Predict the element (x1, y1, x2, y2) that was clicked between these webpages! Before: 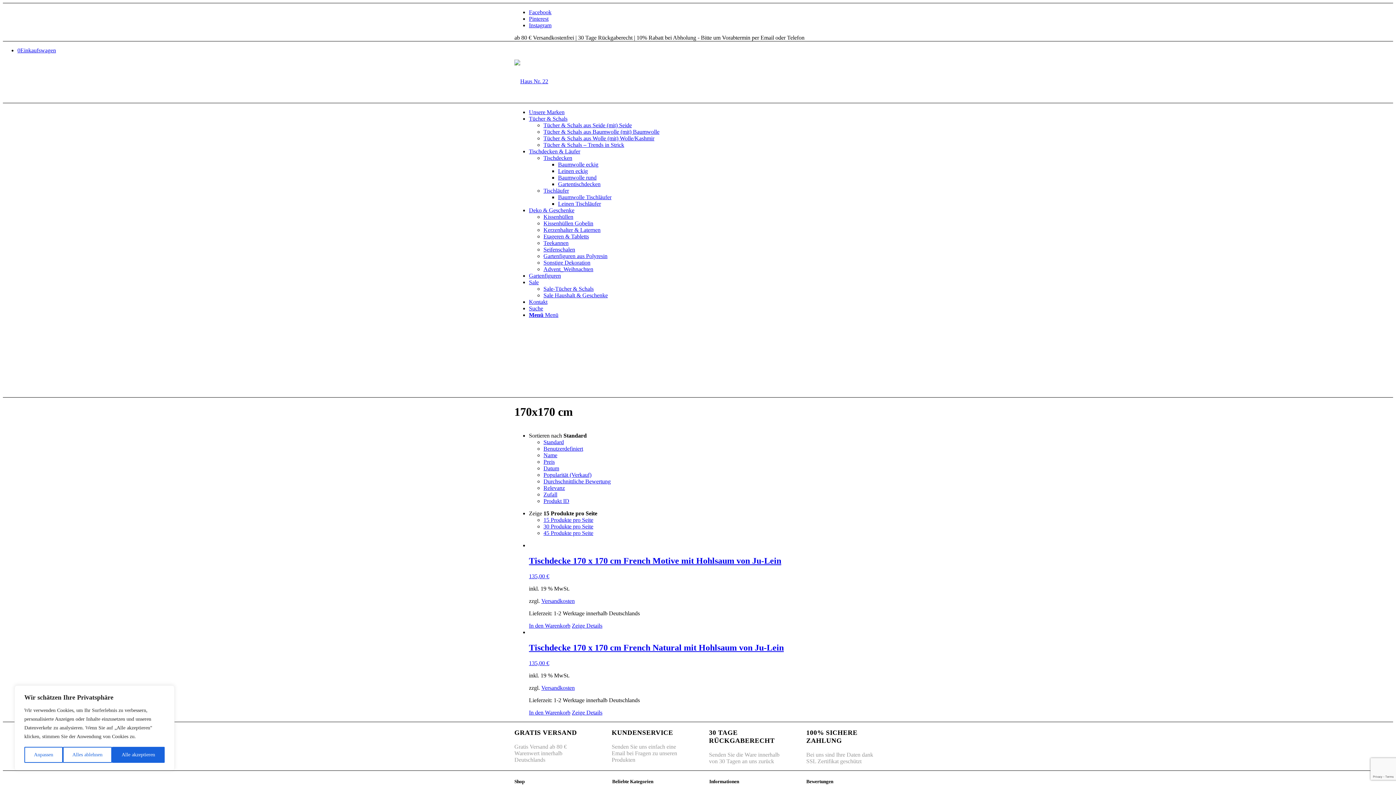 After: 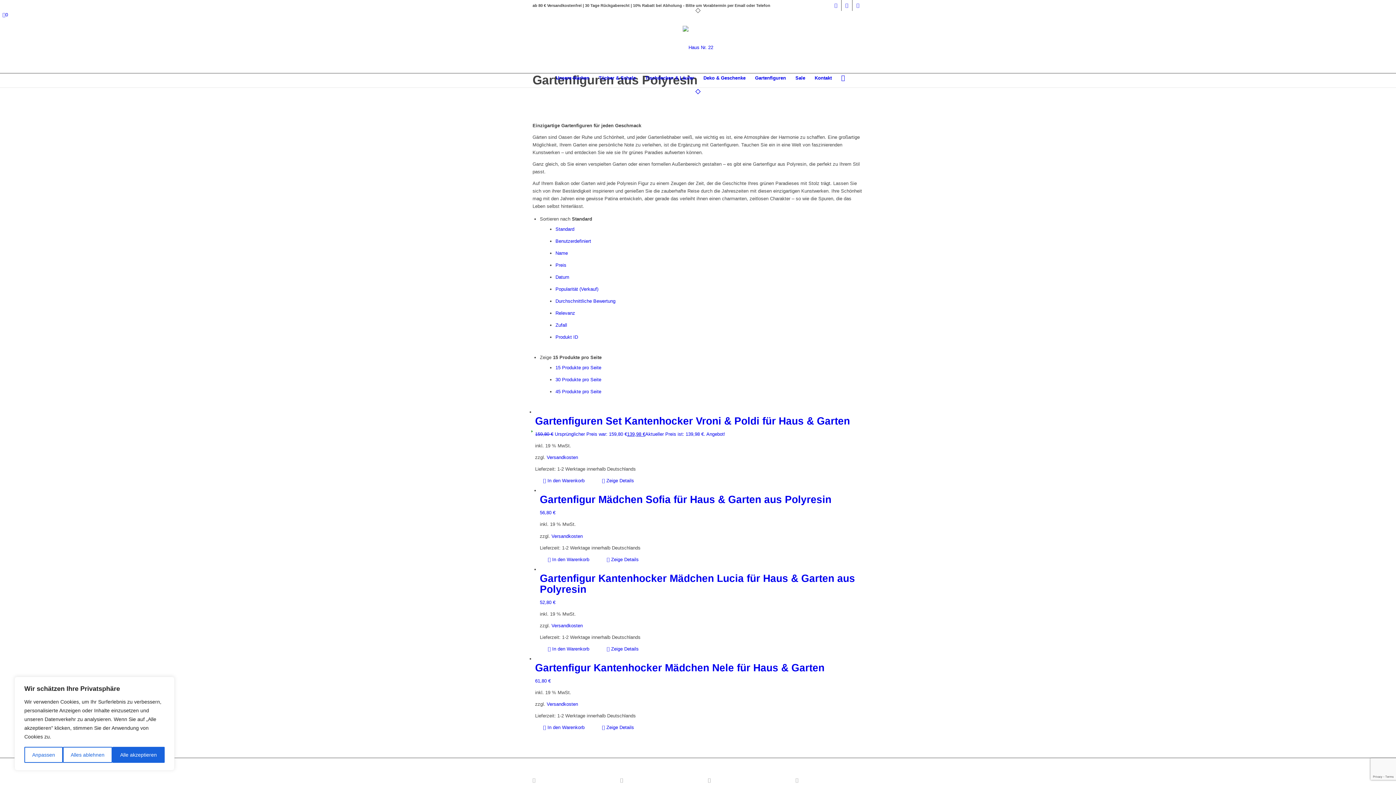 Action: label: Gartenfiguren bbox: (529, 272, 561, 278)